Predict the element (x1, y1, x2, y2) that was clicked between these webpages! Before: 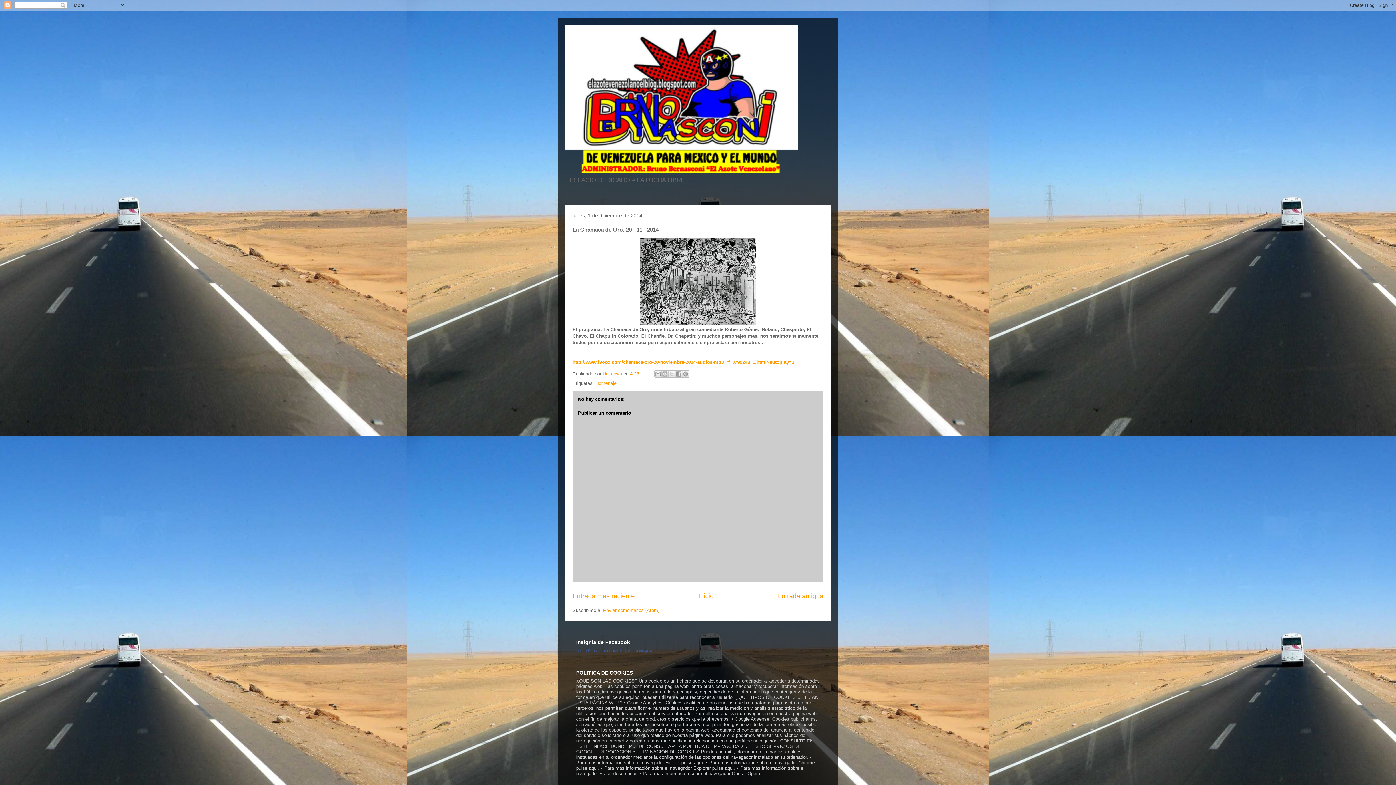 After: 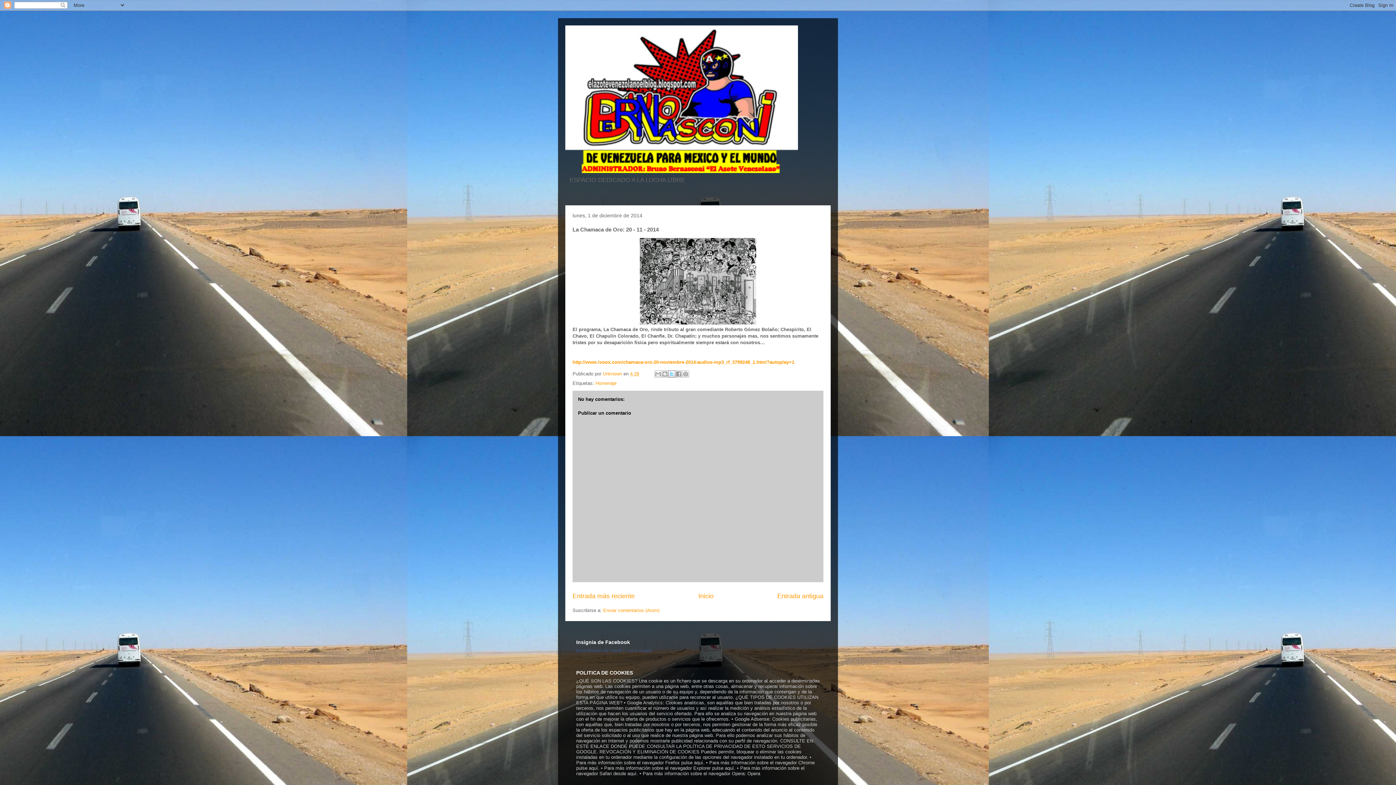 Action: label: Compartir en X bbox: (668, 370, 675, 377)